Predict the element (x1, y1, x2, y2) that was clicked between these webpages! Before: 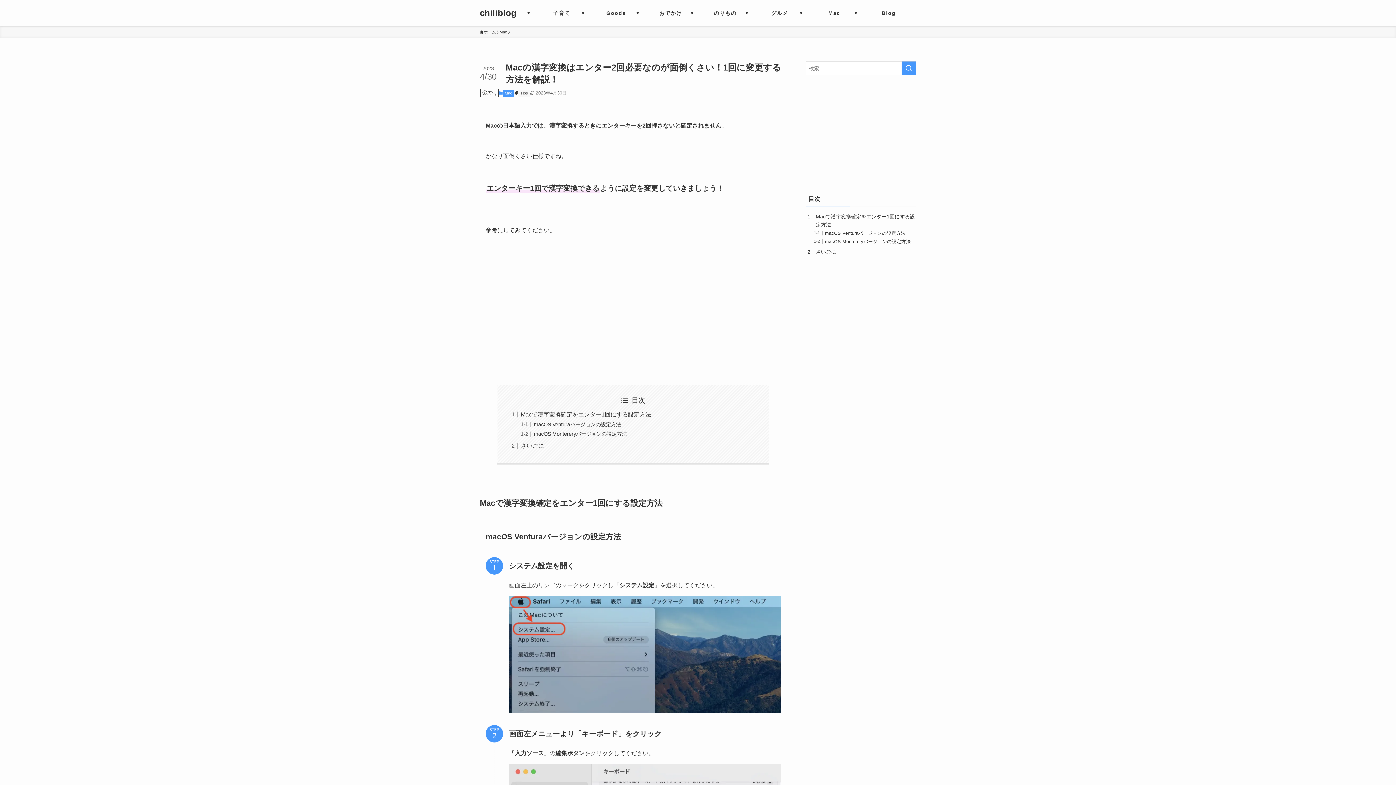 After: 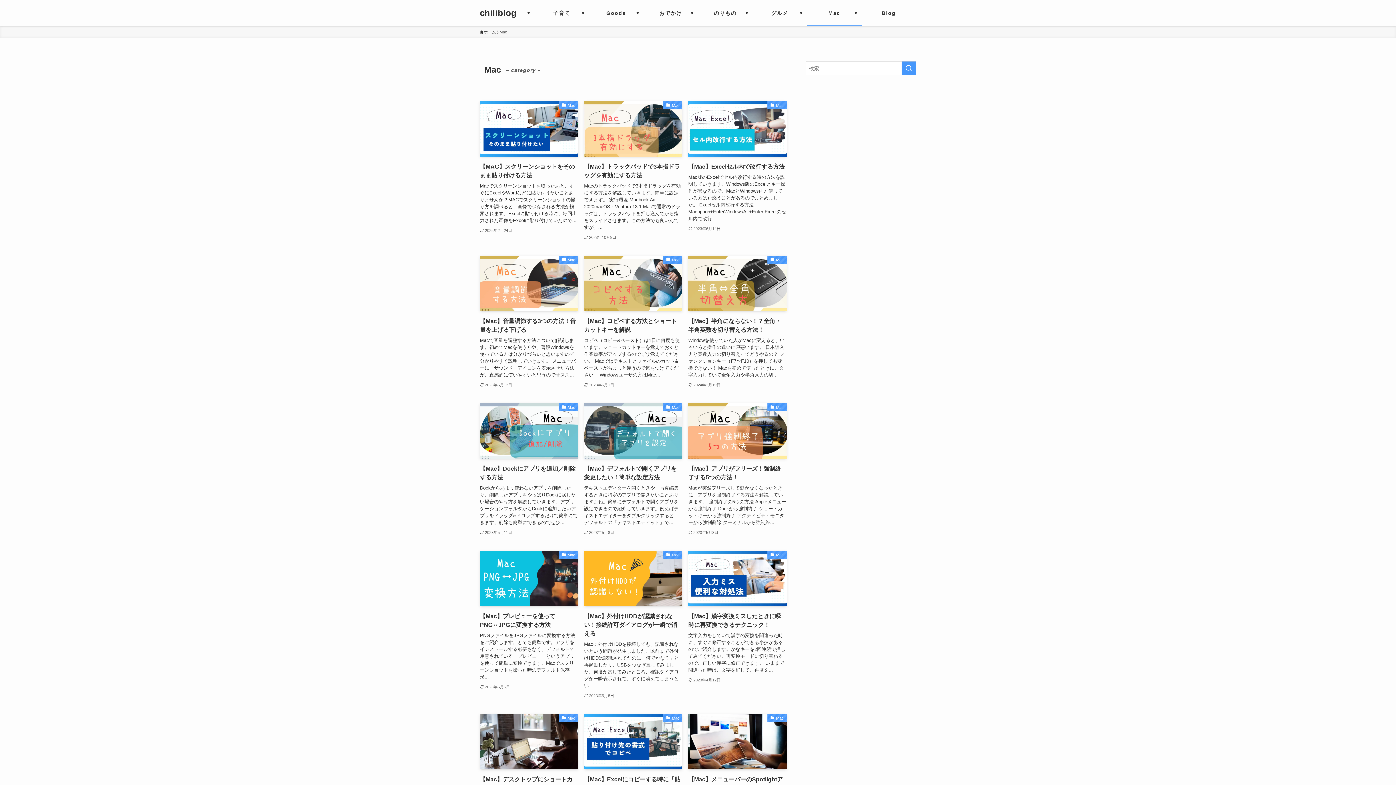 Action: bbox: (502, 89, 514, 96) label: Mac